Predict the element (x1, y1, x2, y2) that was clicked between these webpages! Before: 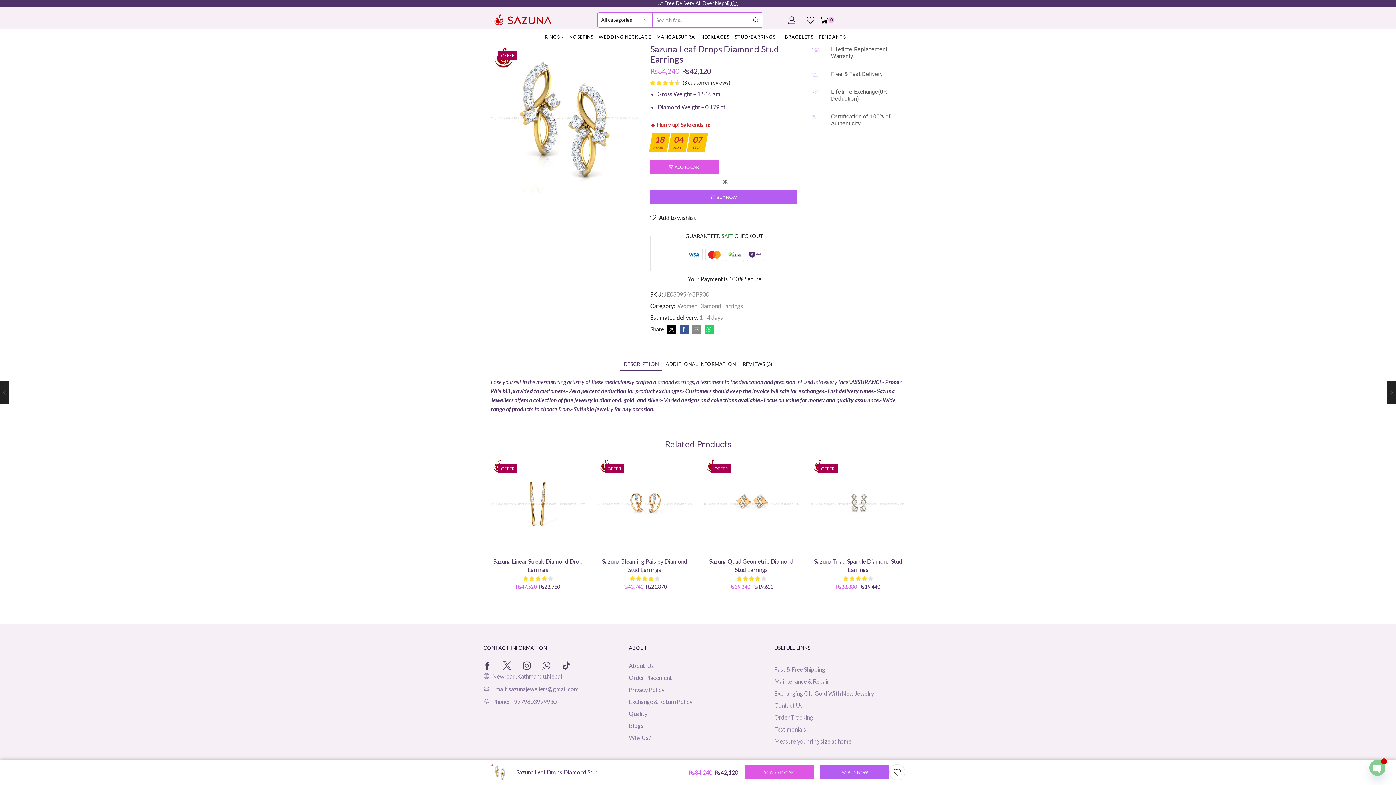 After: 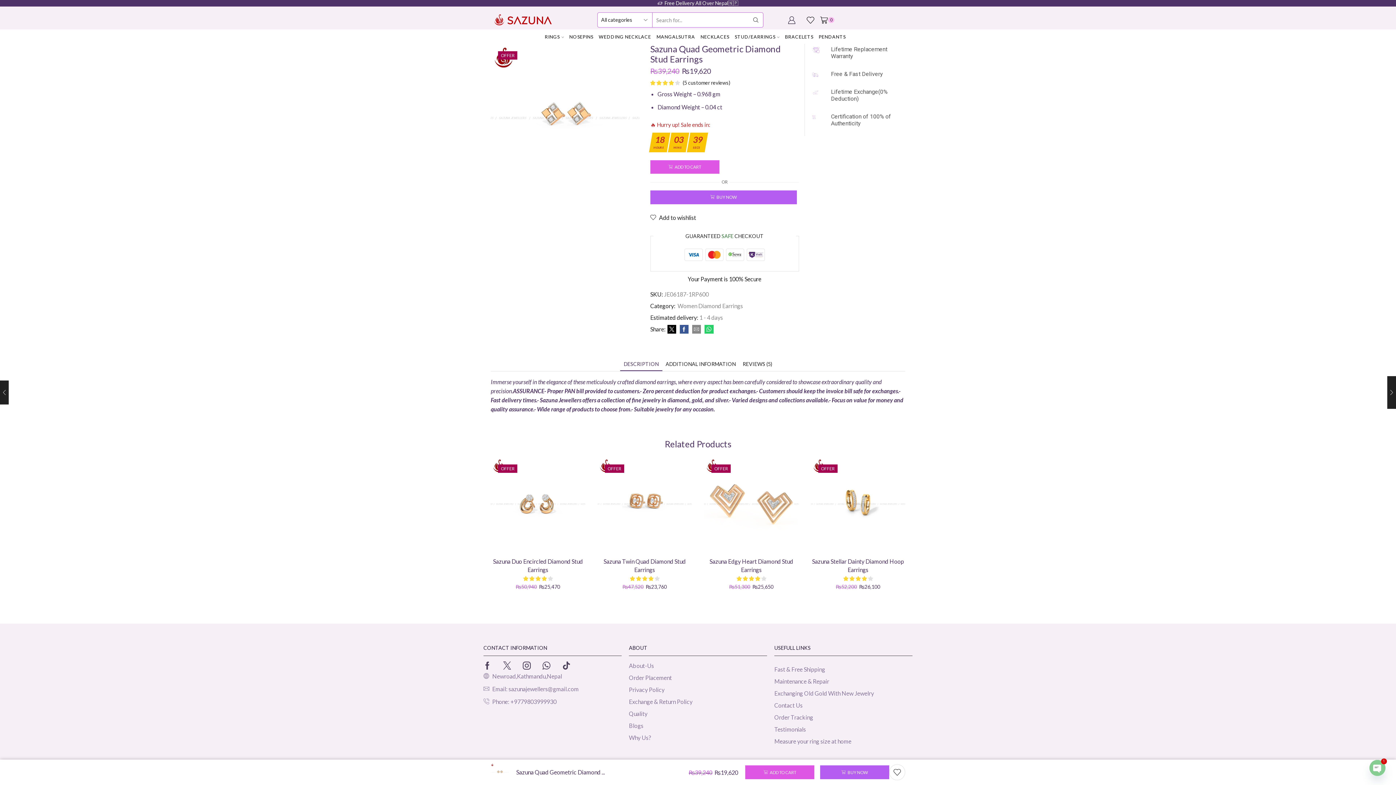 Action: label: Sazuna Quad Geometric Diamond Stud Earrings bbox: (704, 557, 798, 574)